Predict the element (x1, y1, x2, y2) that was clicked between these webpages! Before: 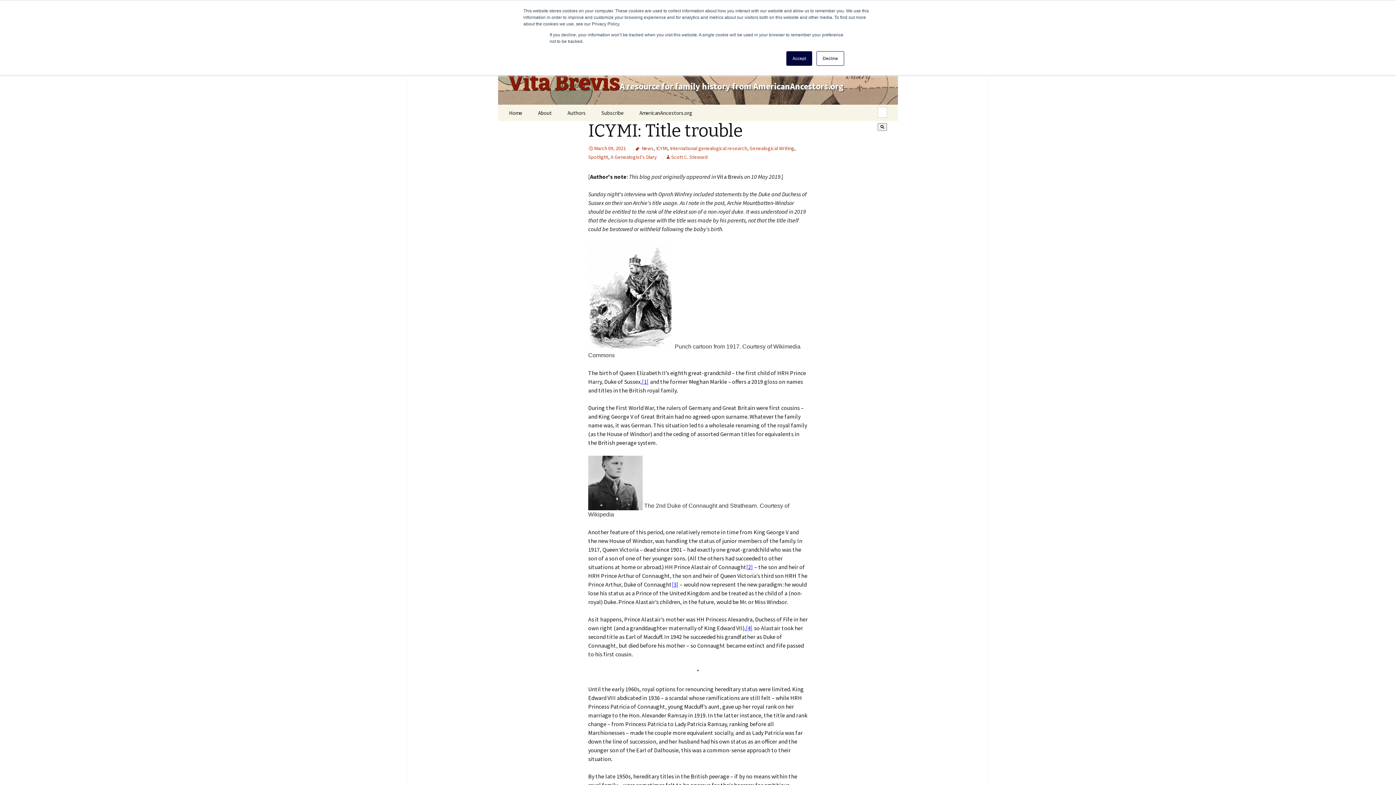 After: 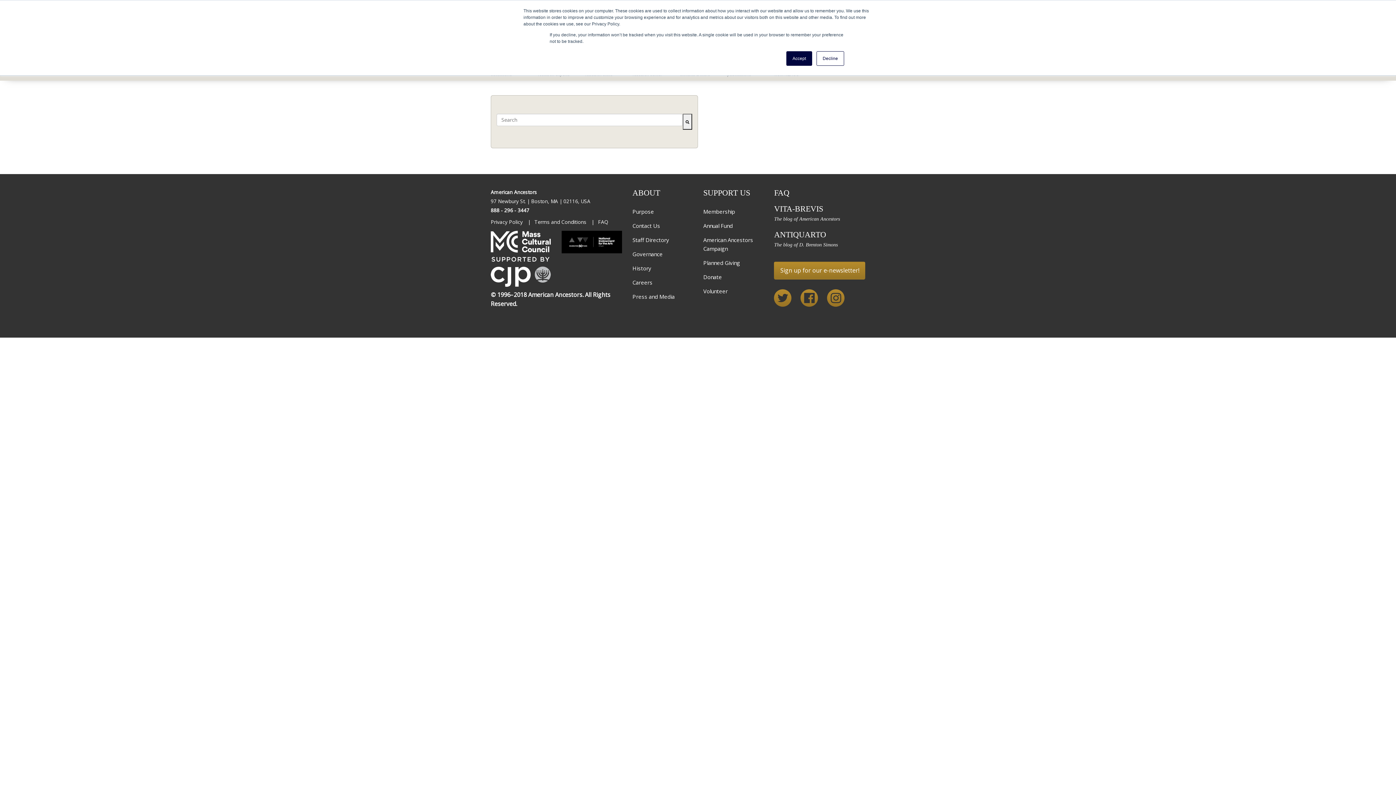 Action: label: Search bbox: (877, 123, 887, 130)